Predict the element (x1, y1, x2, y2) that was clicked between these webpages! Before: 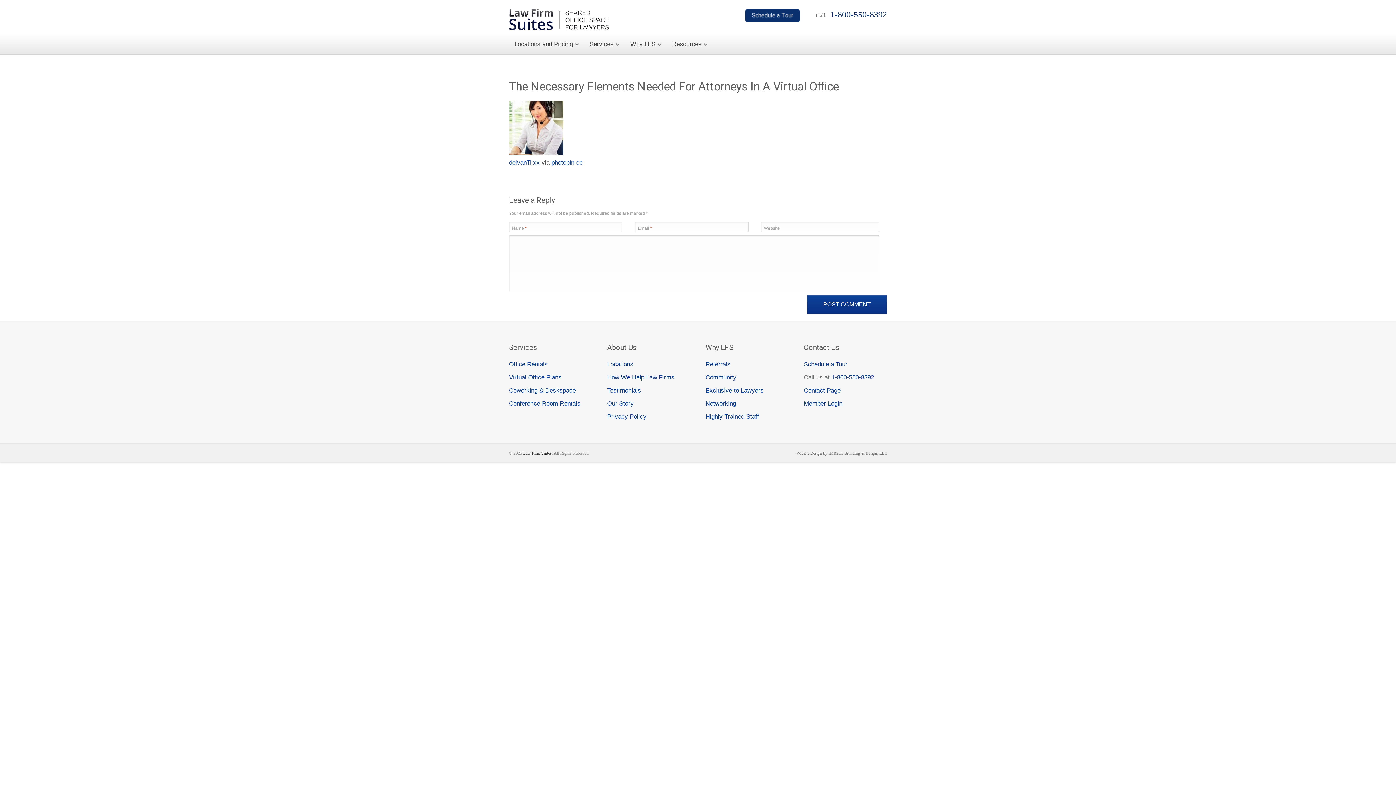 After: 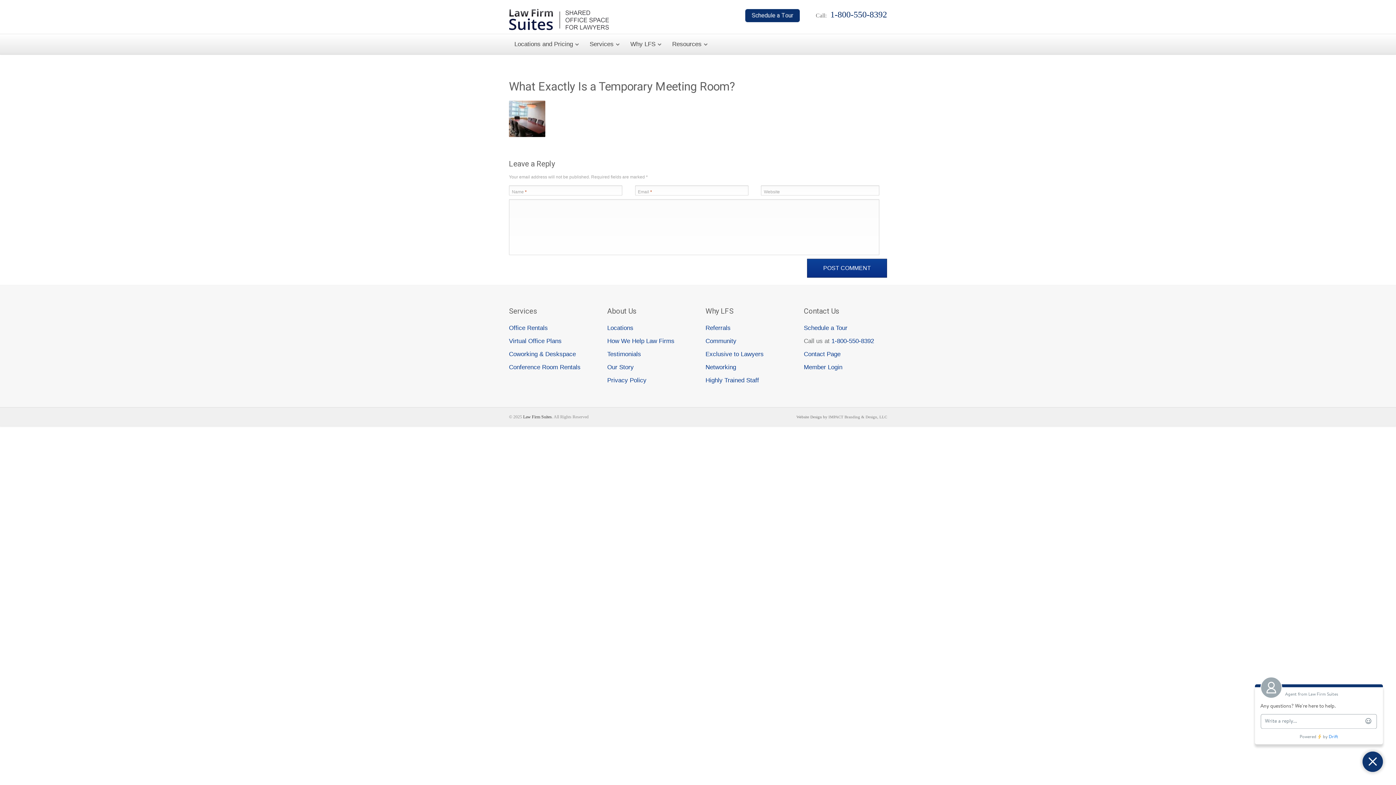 Action: bbox: (509, 150, 563, 156)